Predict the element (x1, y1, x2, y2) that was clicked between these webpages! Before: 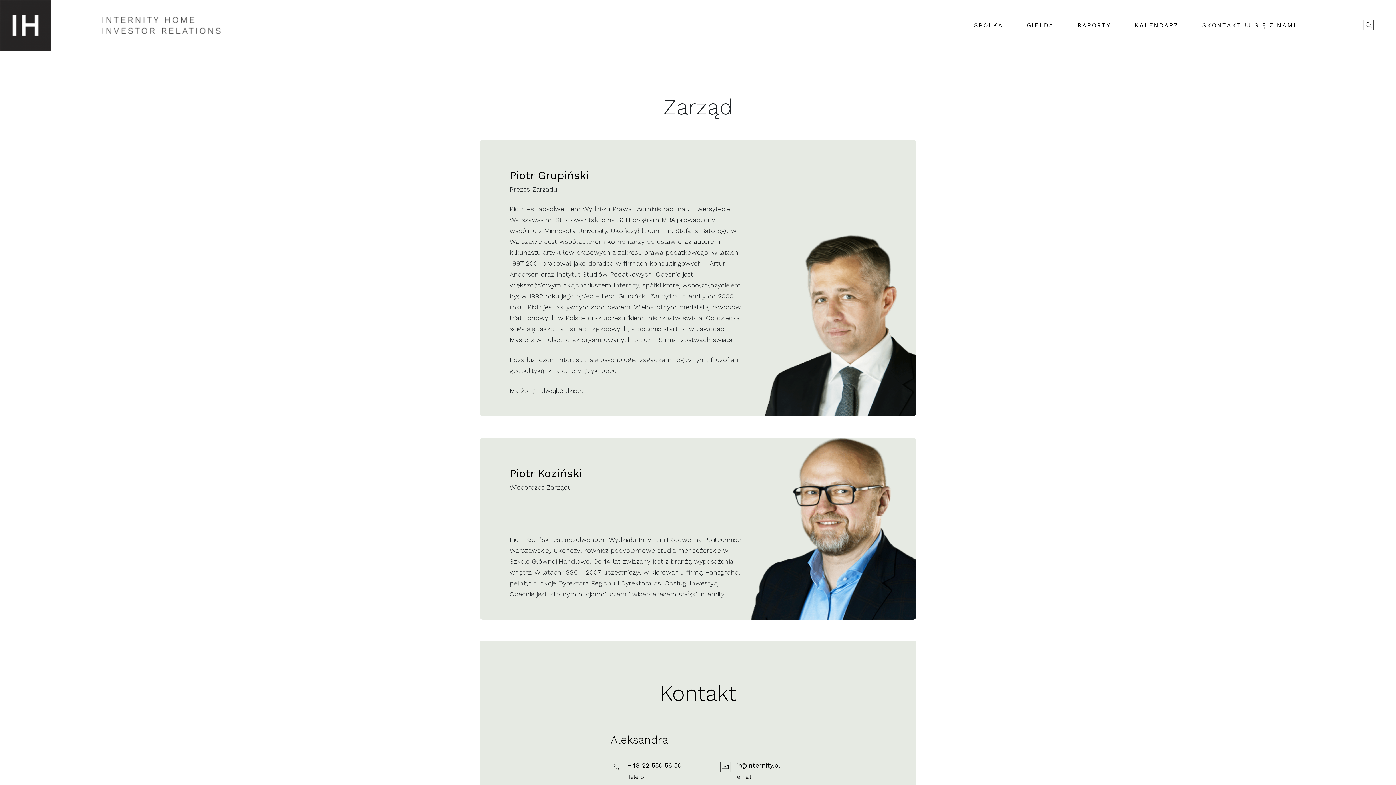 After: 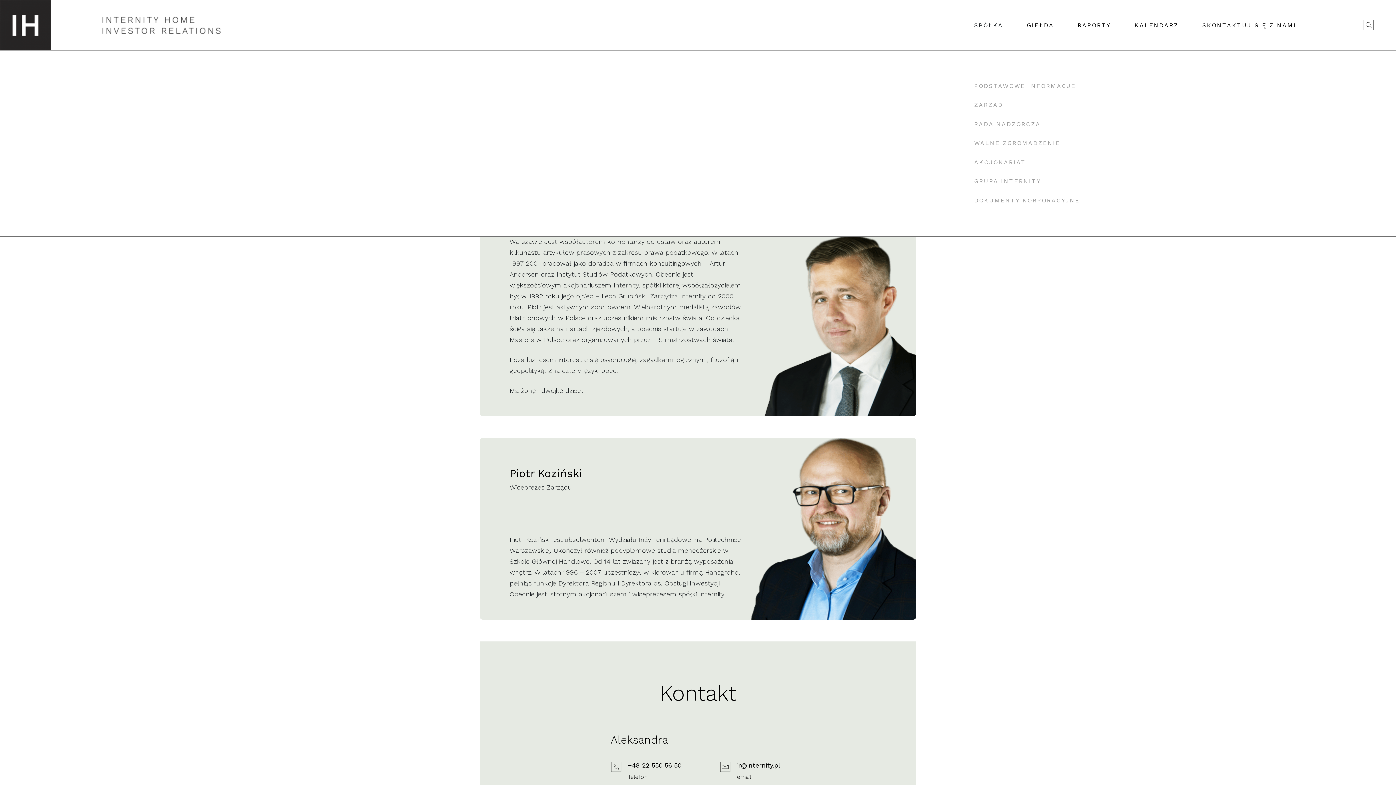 Action: bbox: (974, 22, 1003, 28) label: SPÓŁKA